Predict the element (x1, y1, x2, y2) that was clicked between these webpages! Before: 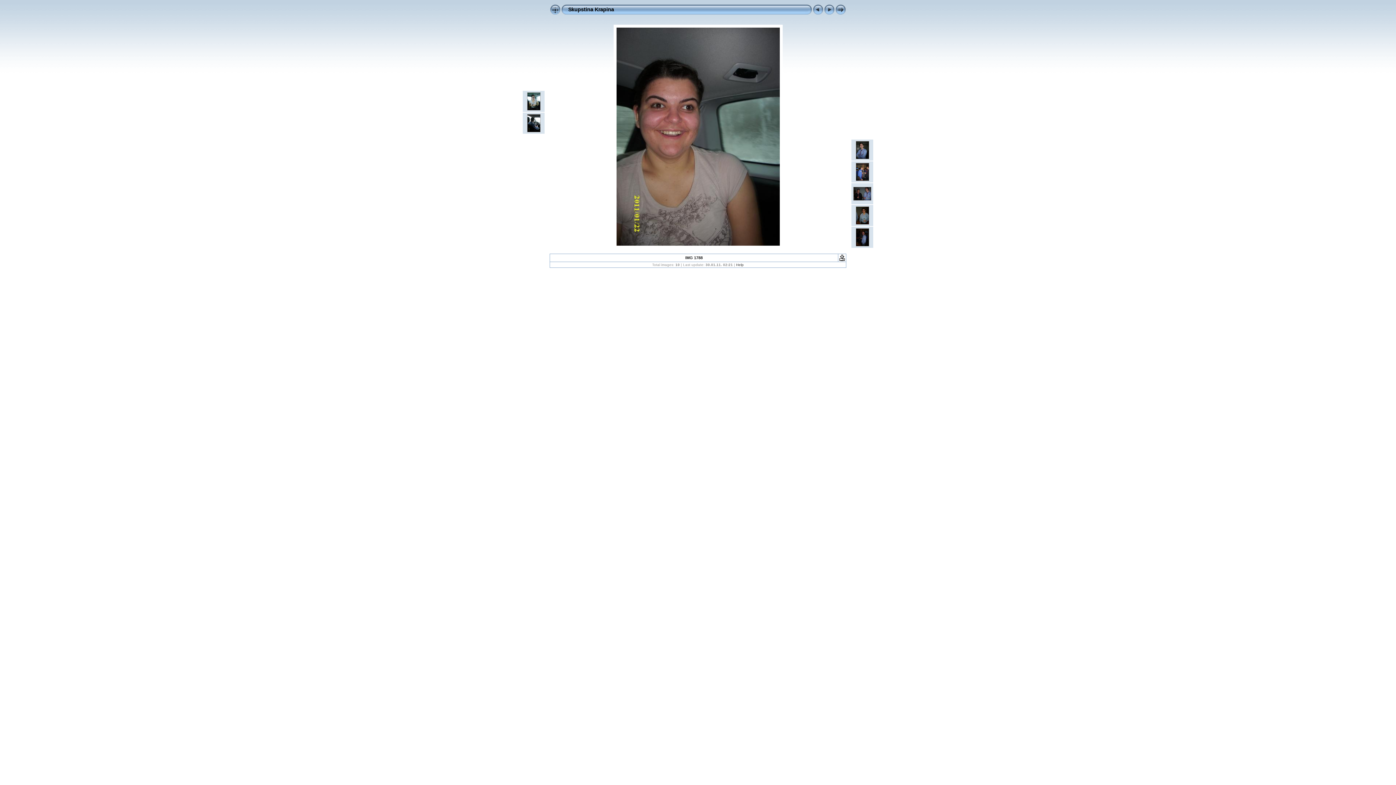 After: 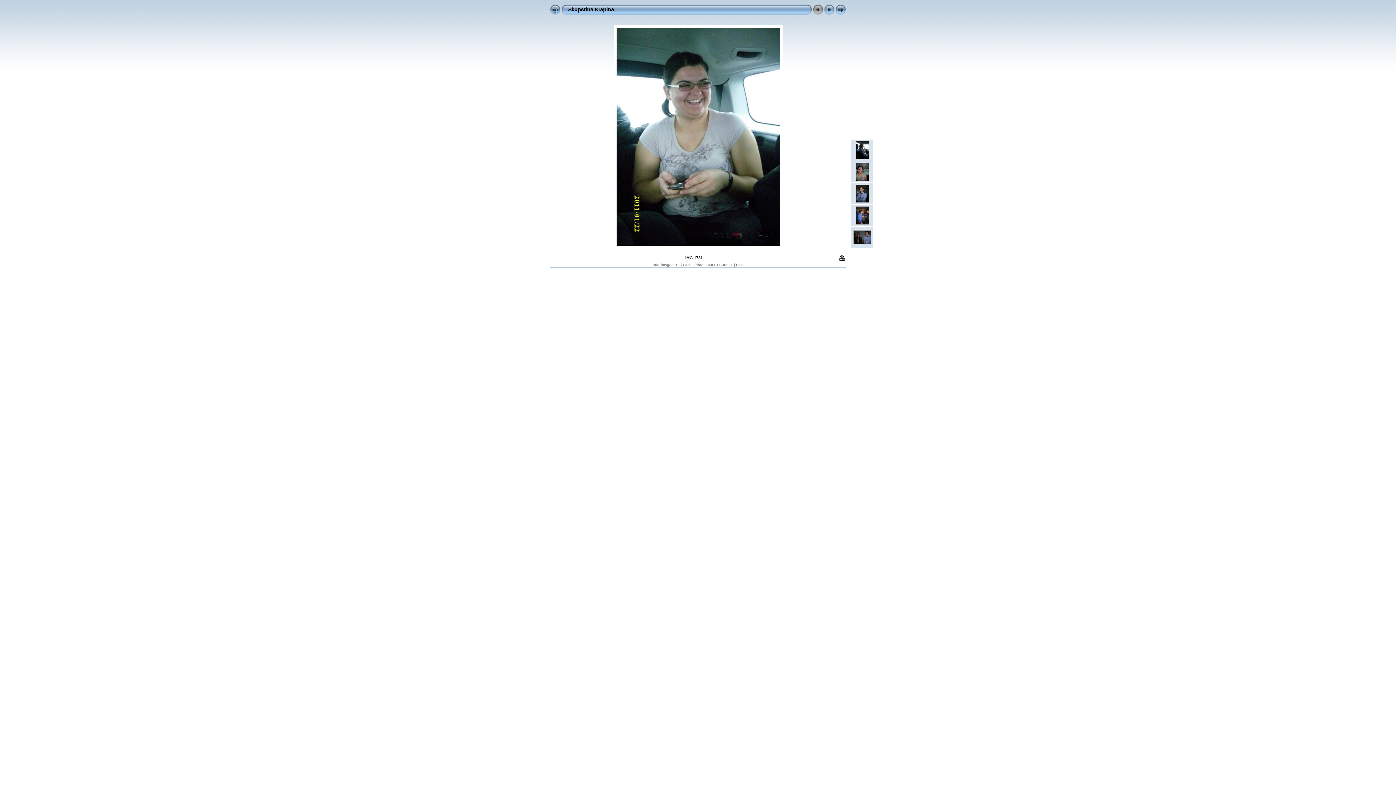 Action: bbox: (527, 106, 540, 111)